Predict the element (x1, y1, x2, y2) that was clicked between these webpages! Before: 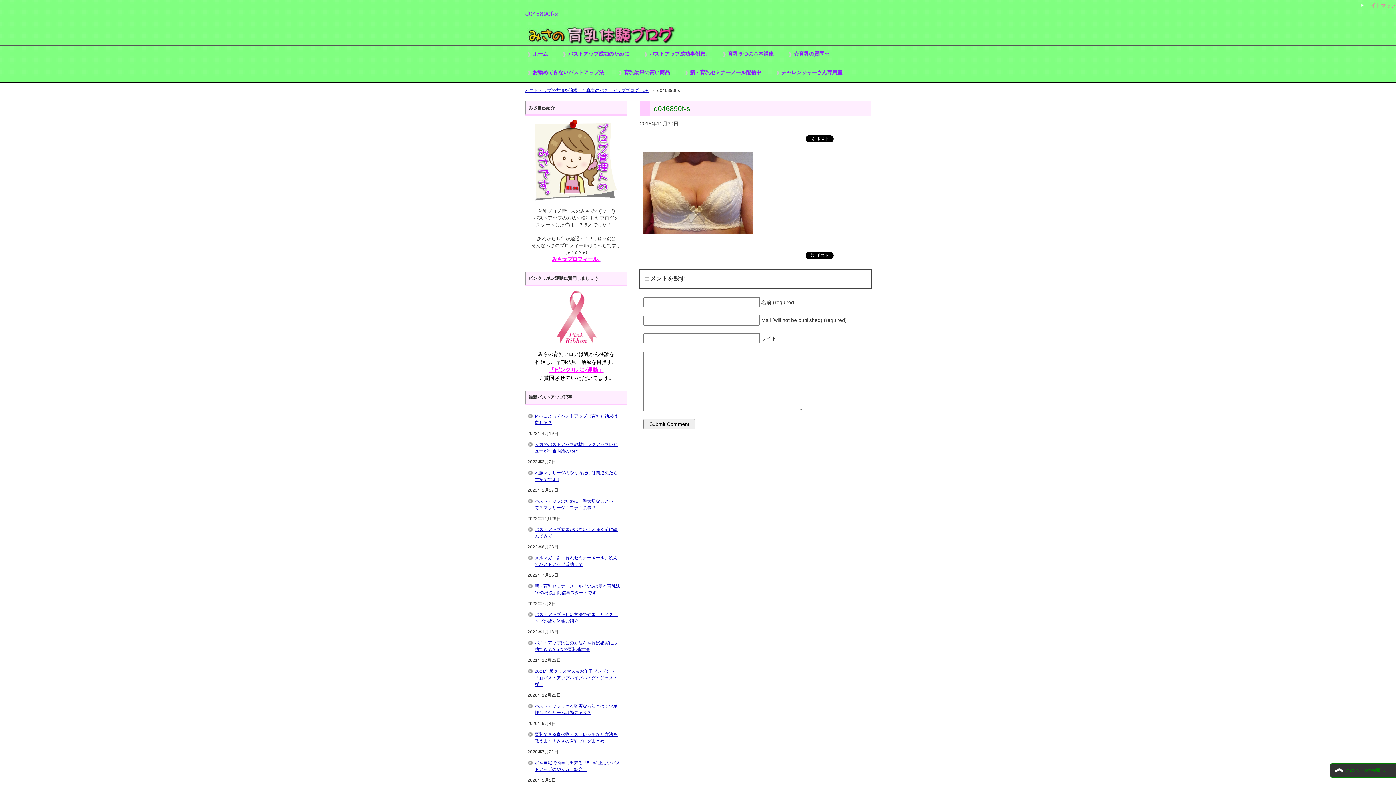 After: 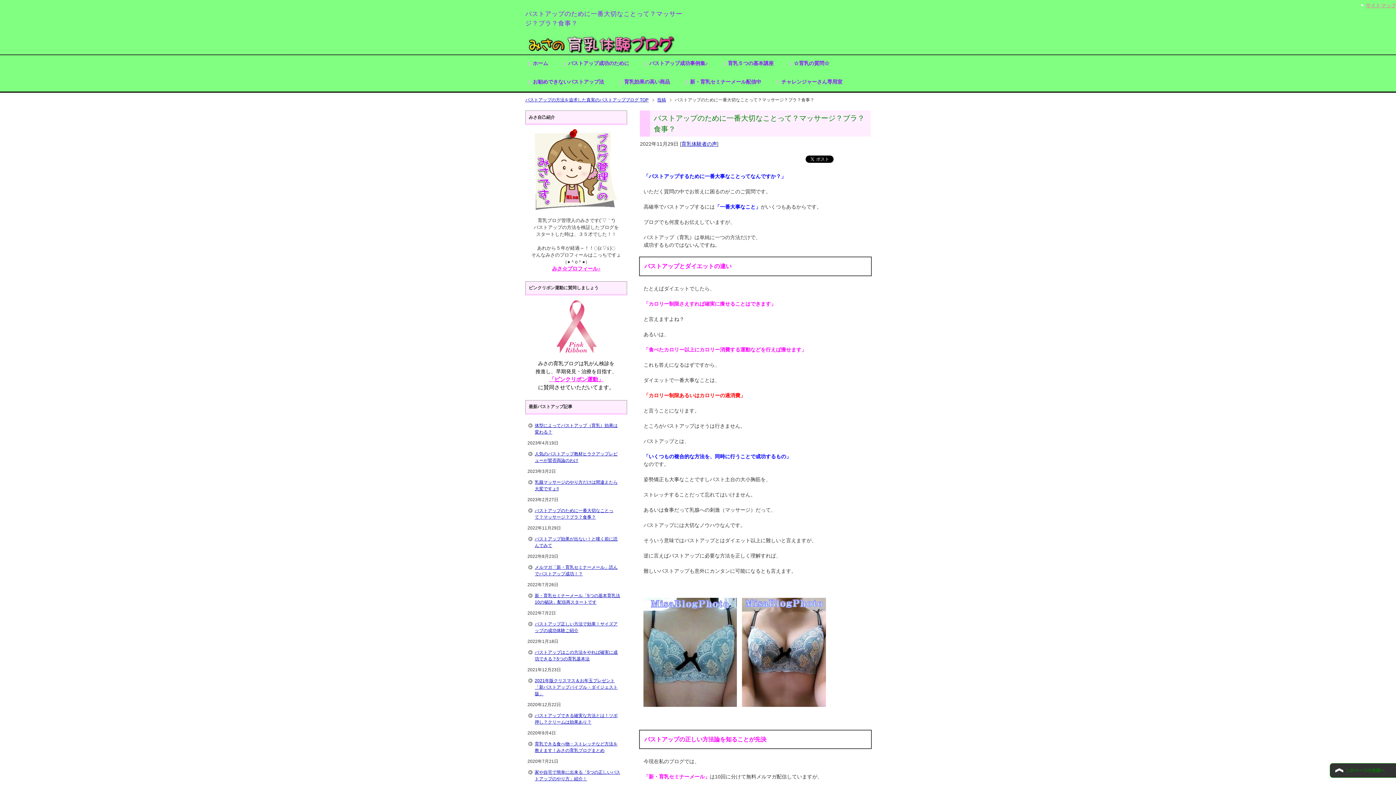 Action: label: バストアップのために一番大切なことって？マッサージ？ブラ？食事？ bbox: (527, 493, 625, 515)